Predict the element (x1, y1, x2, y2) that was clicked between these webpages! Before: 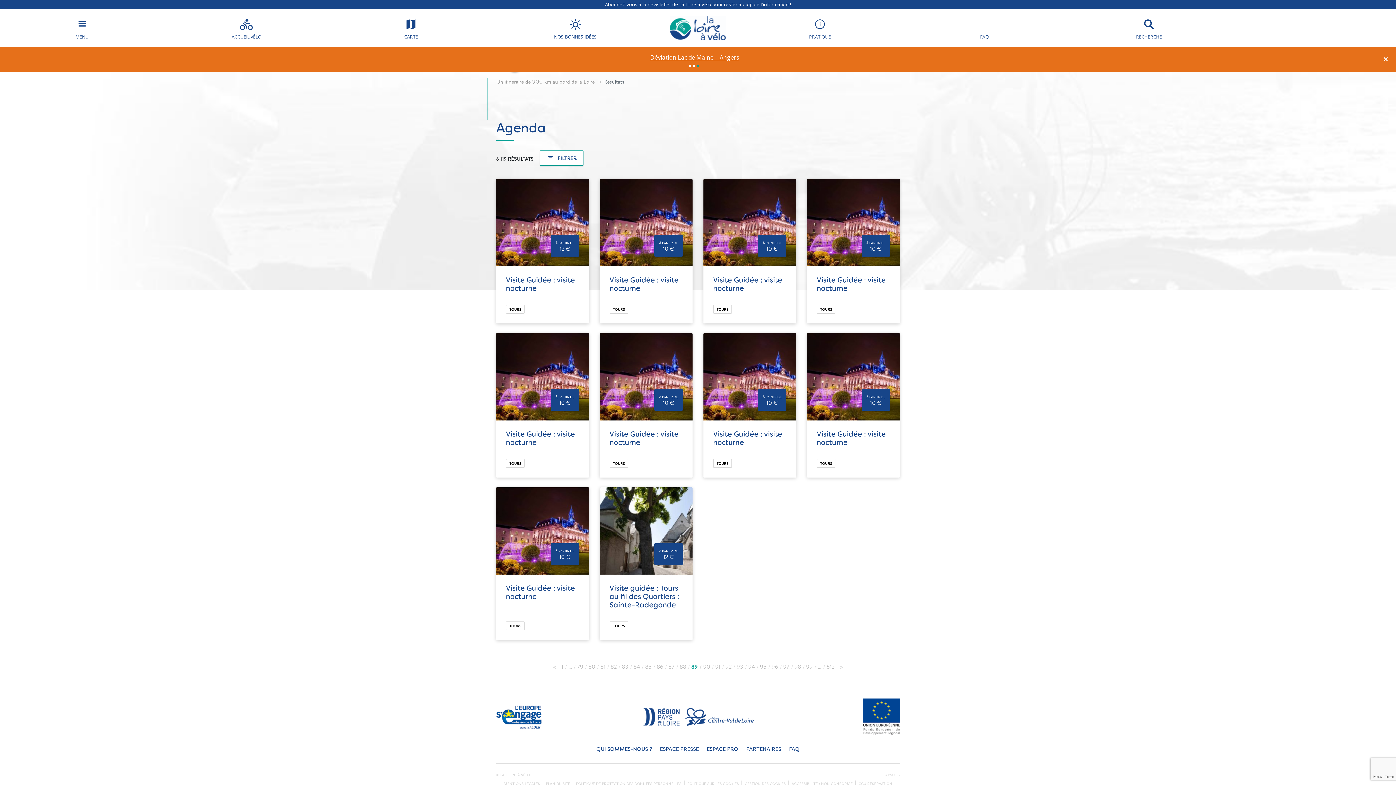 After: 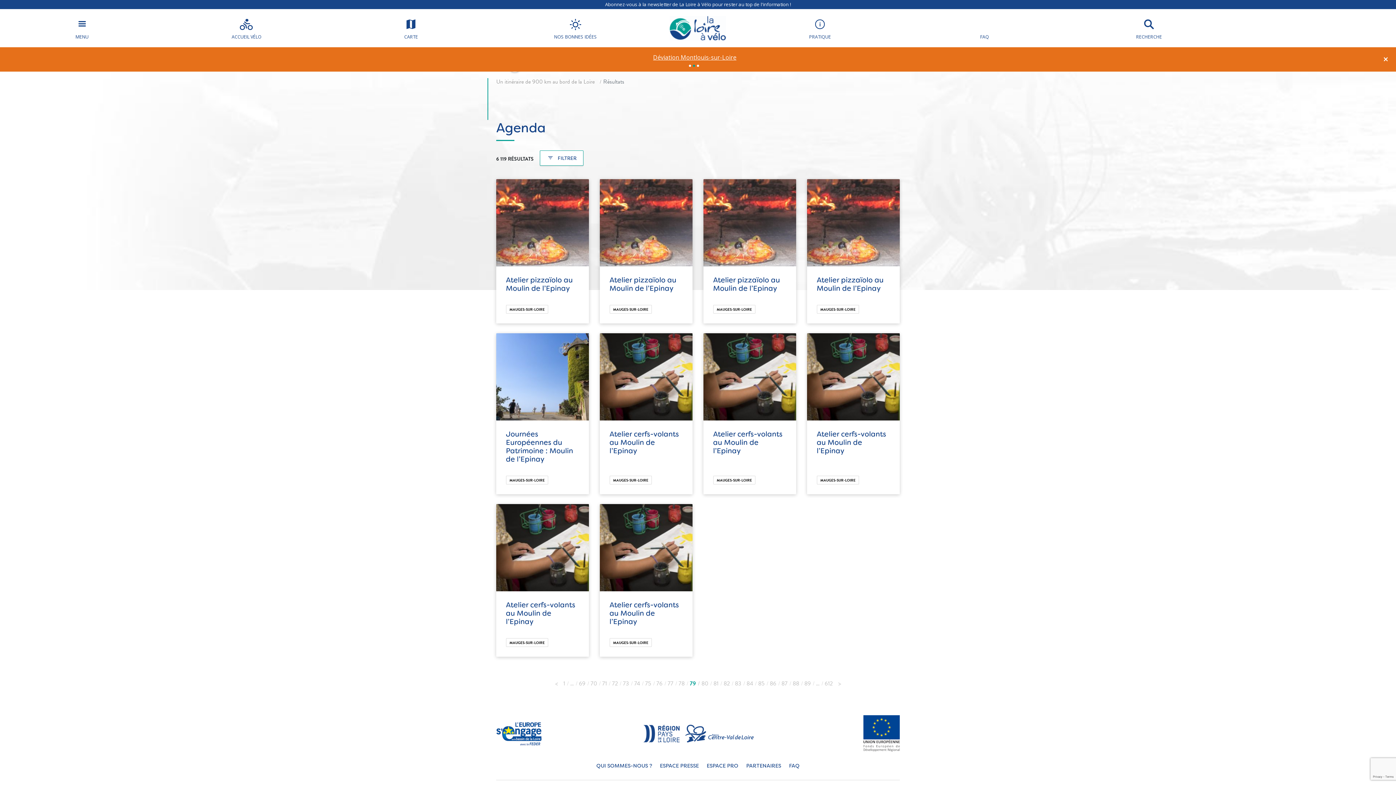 Action: bbox: (577, 663, 587, 671) label: 79